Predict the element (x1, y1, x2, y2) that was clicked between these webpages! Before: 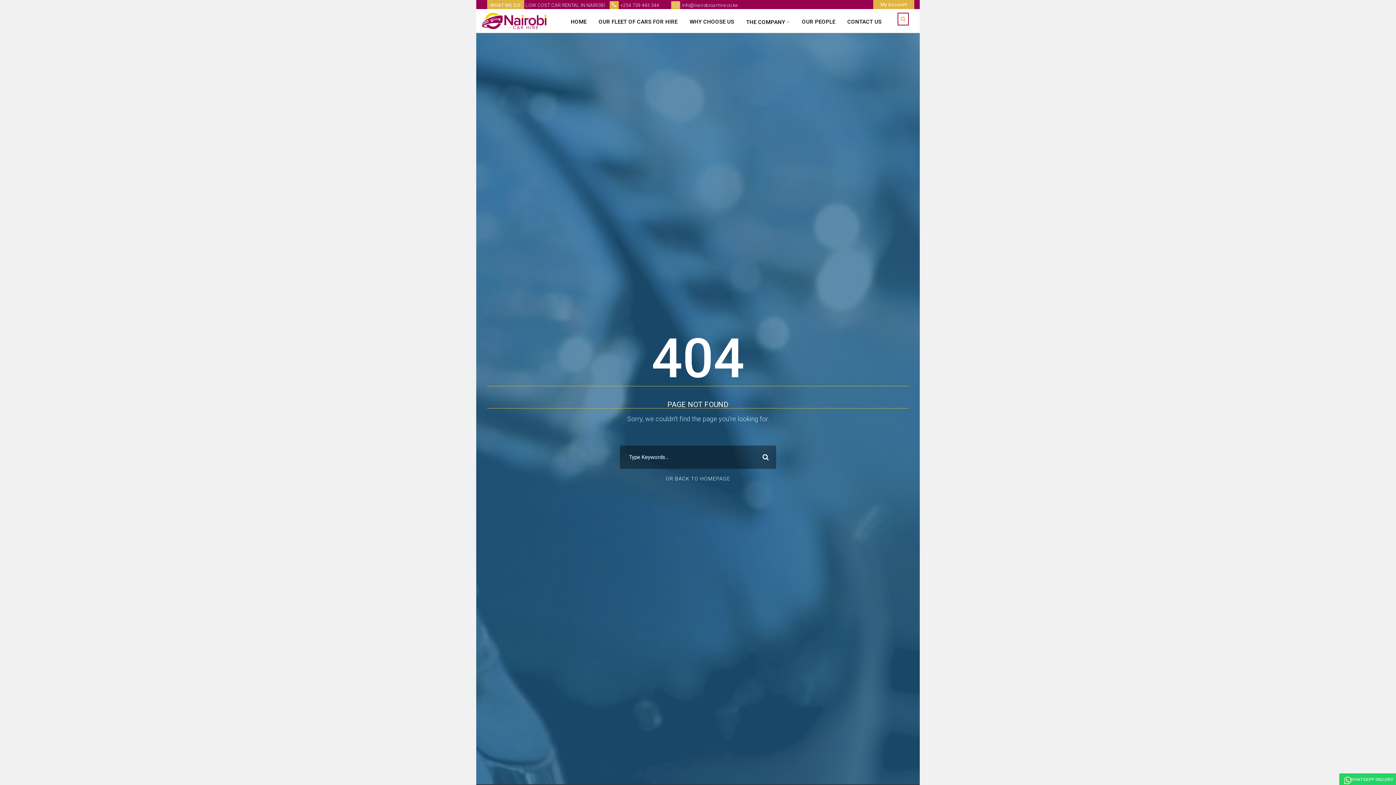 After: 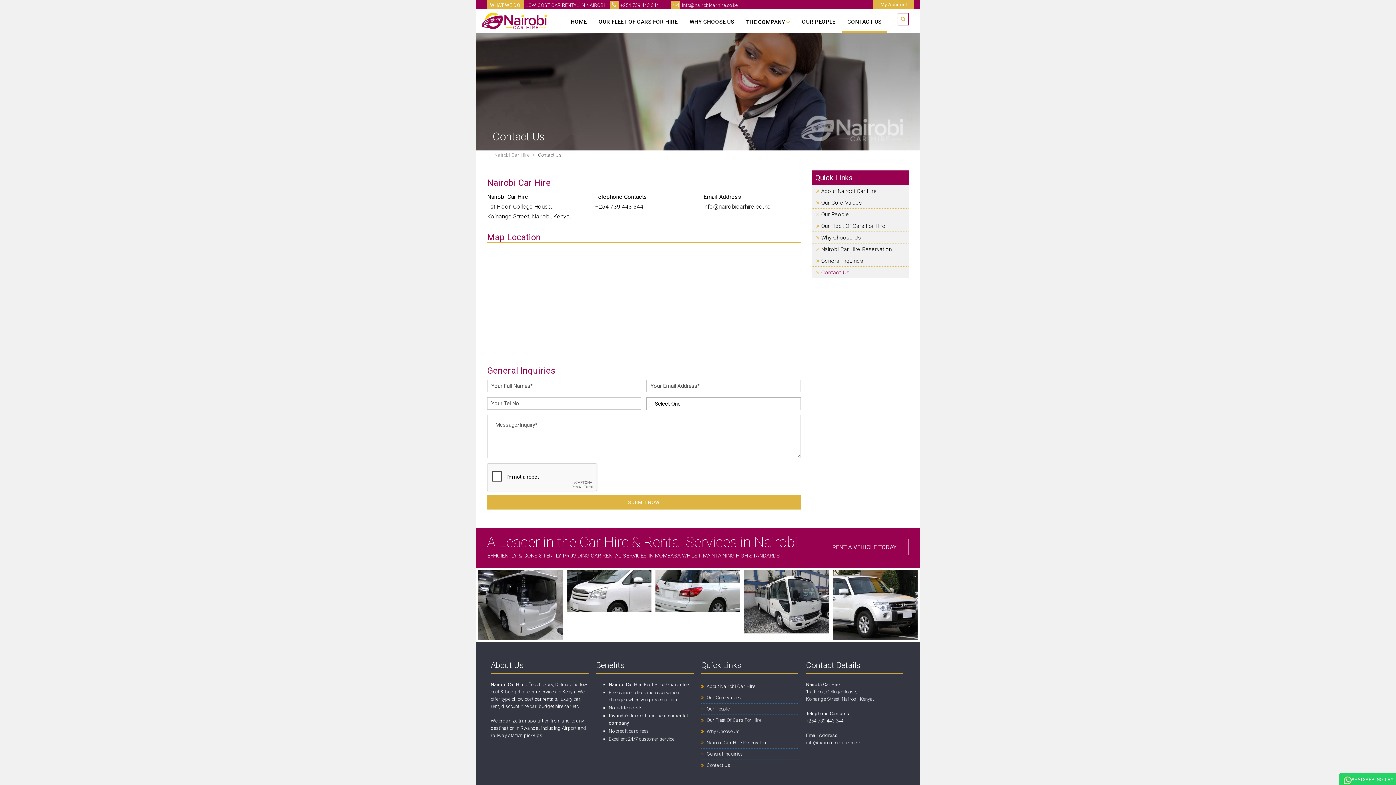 Action: label: CONTACT US bbox: (847, 17, 881, 26)